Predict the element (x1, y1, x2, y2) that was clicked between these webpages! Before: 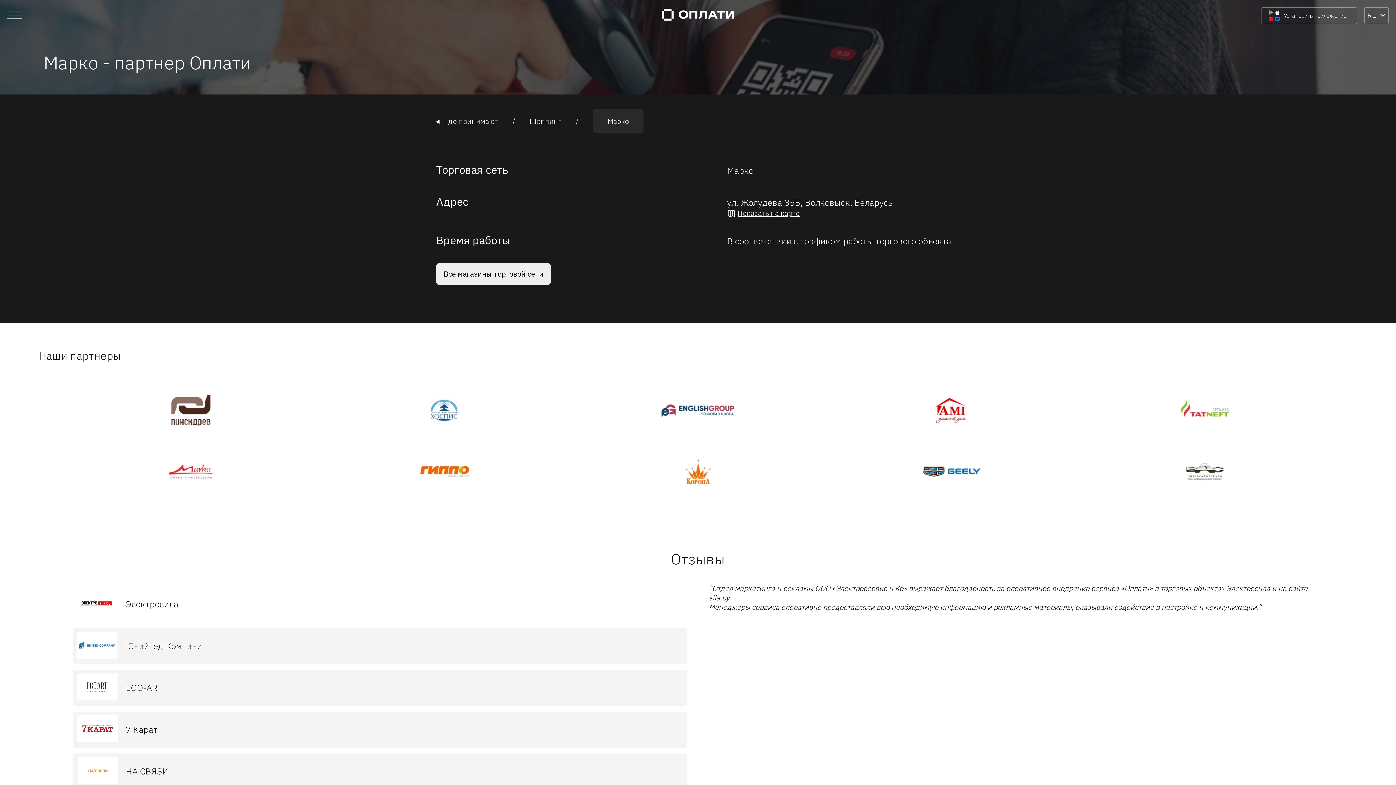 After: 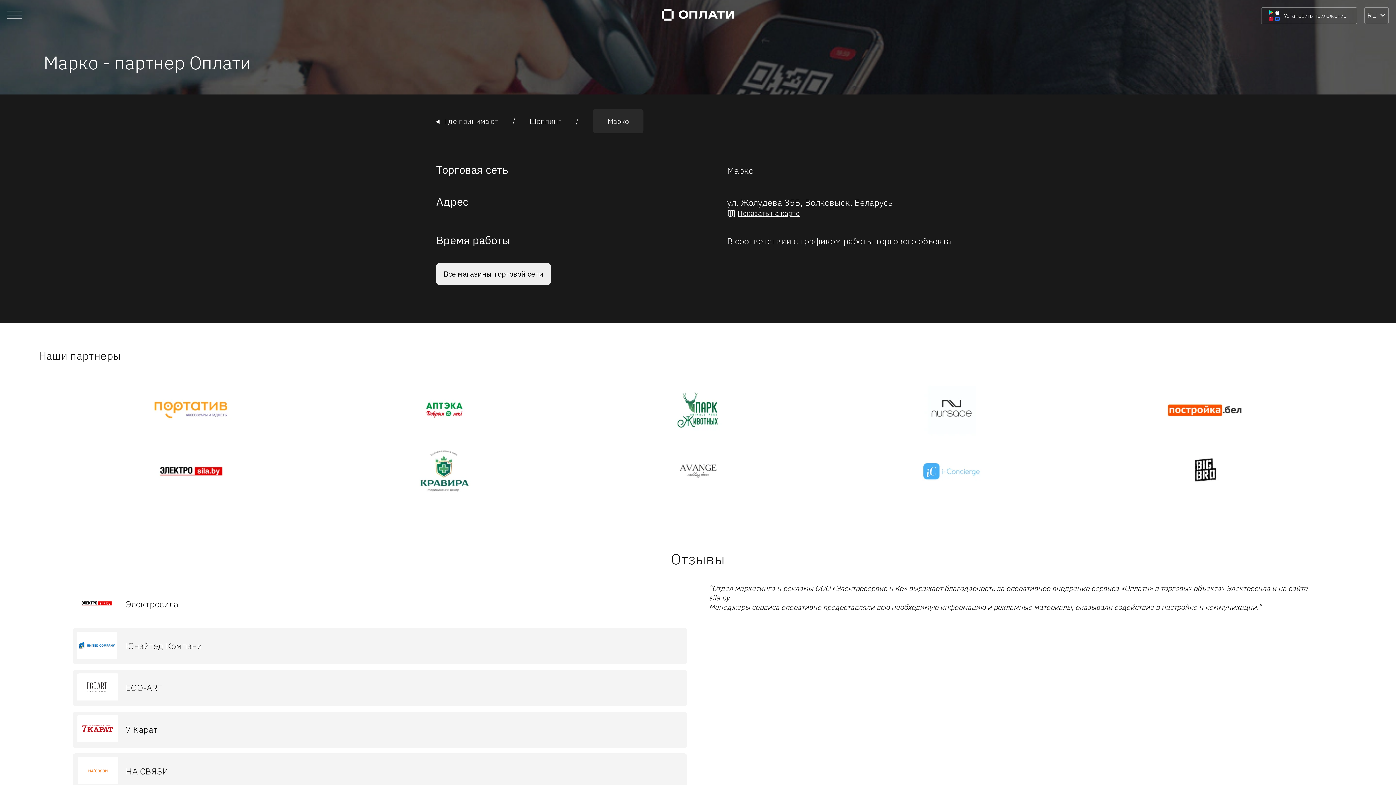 Action: bbox: (593, 109, 643, 133) label: Марко